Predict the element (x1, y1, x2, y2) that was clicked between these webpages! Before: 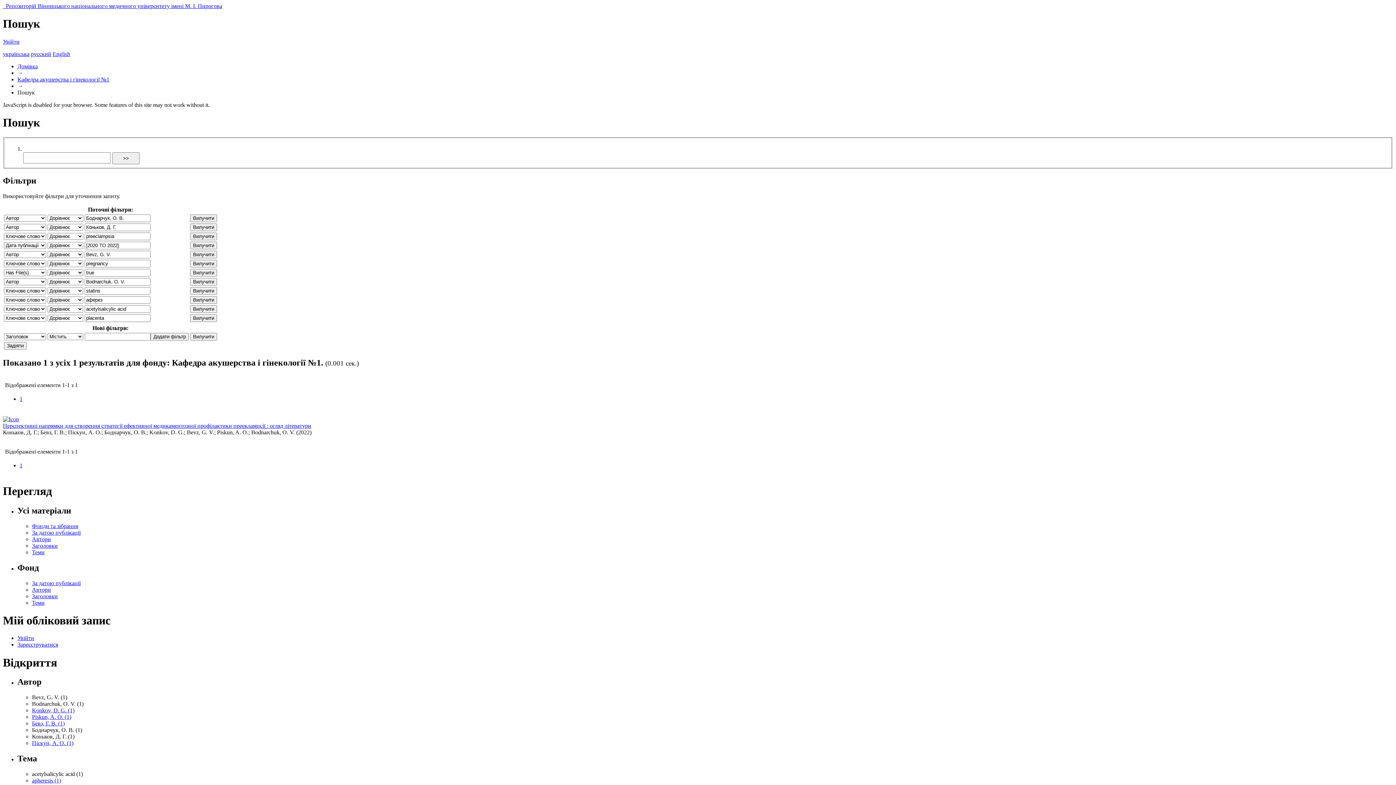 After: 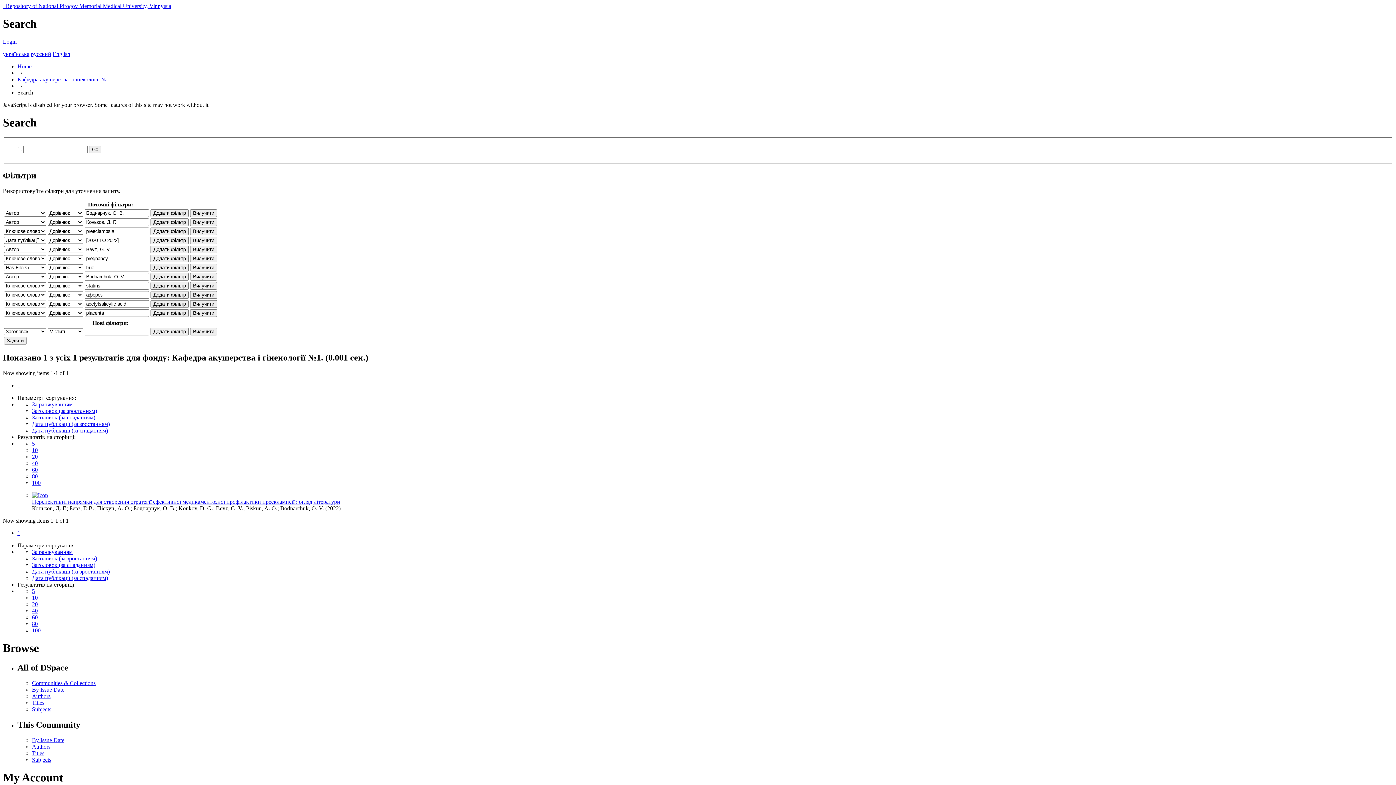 Action: label: English bbox: (52, 50, 70, 57)